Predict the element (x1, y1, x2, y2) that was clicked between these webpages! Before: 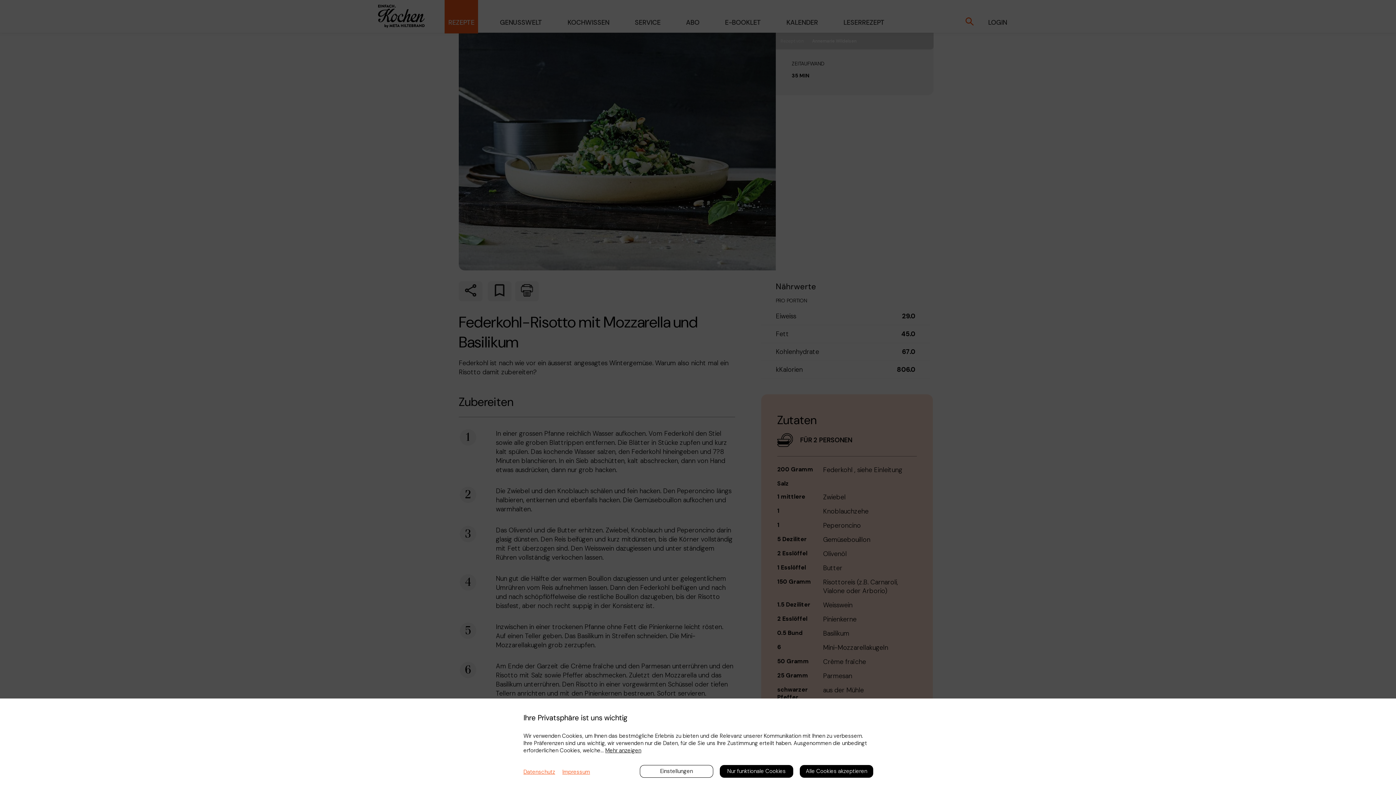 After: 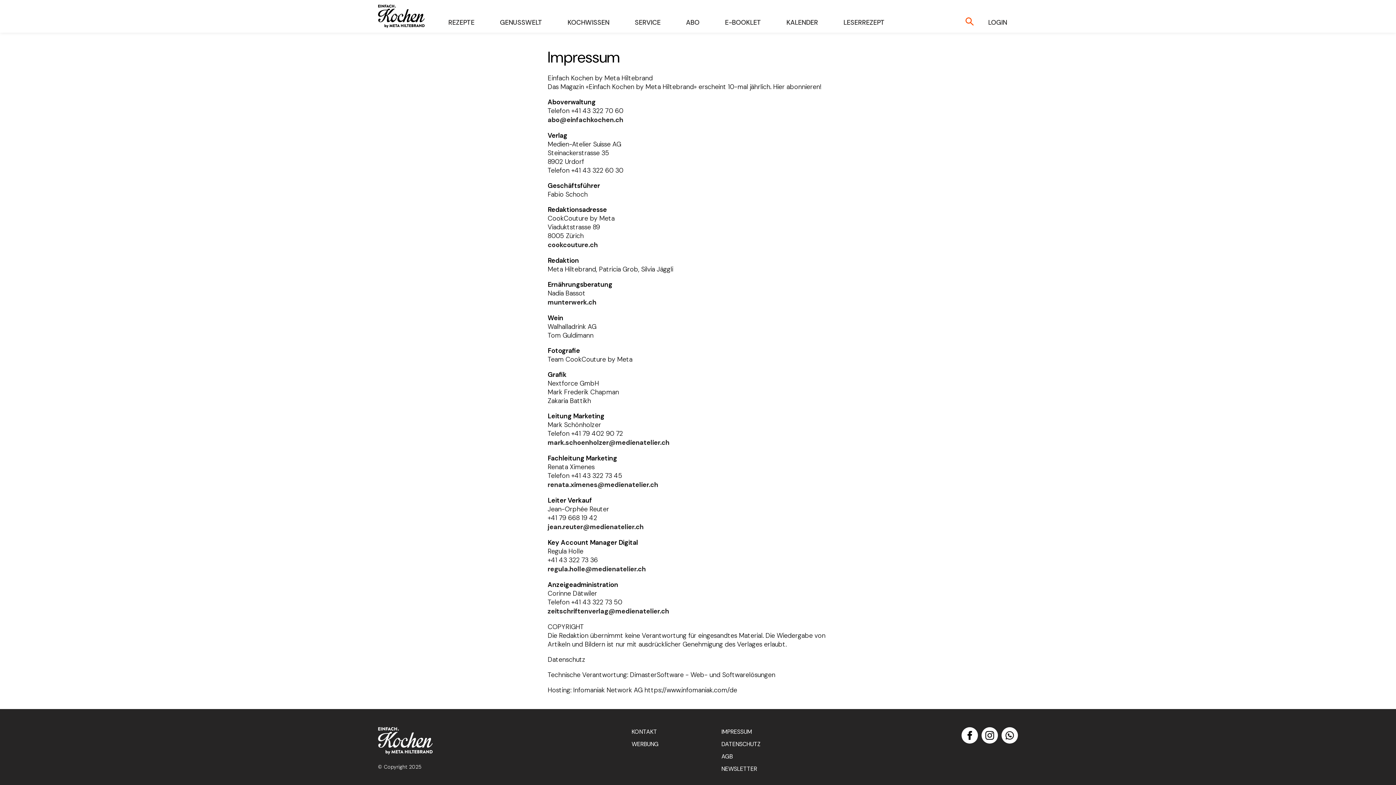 Action: bbox: (555, 768, 590, 775) label: Impressum